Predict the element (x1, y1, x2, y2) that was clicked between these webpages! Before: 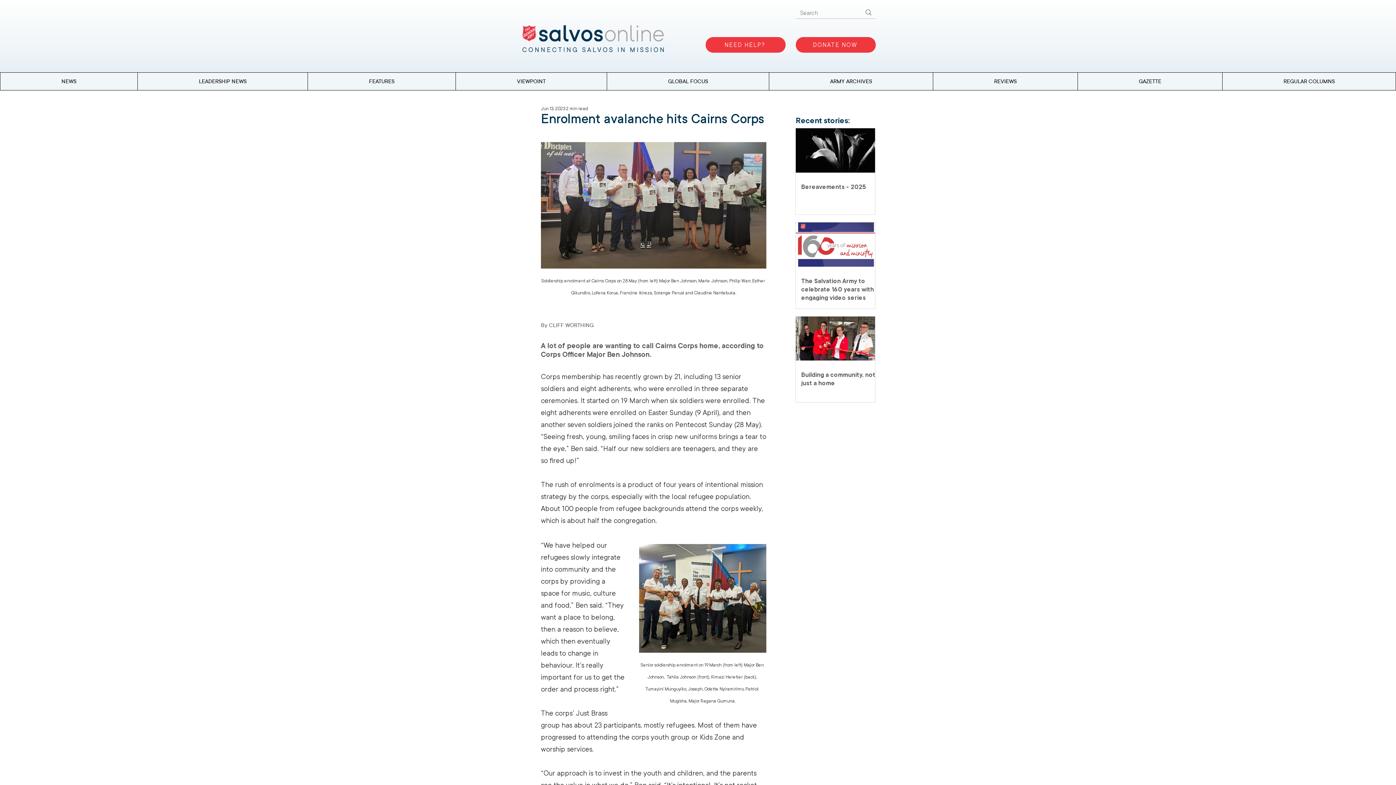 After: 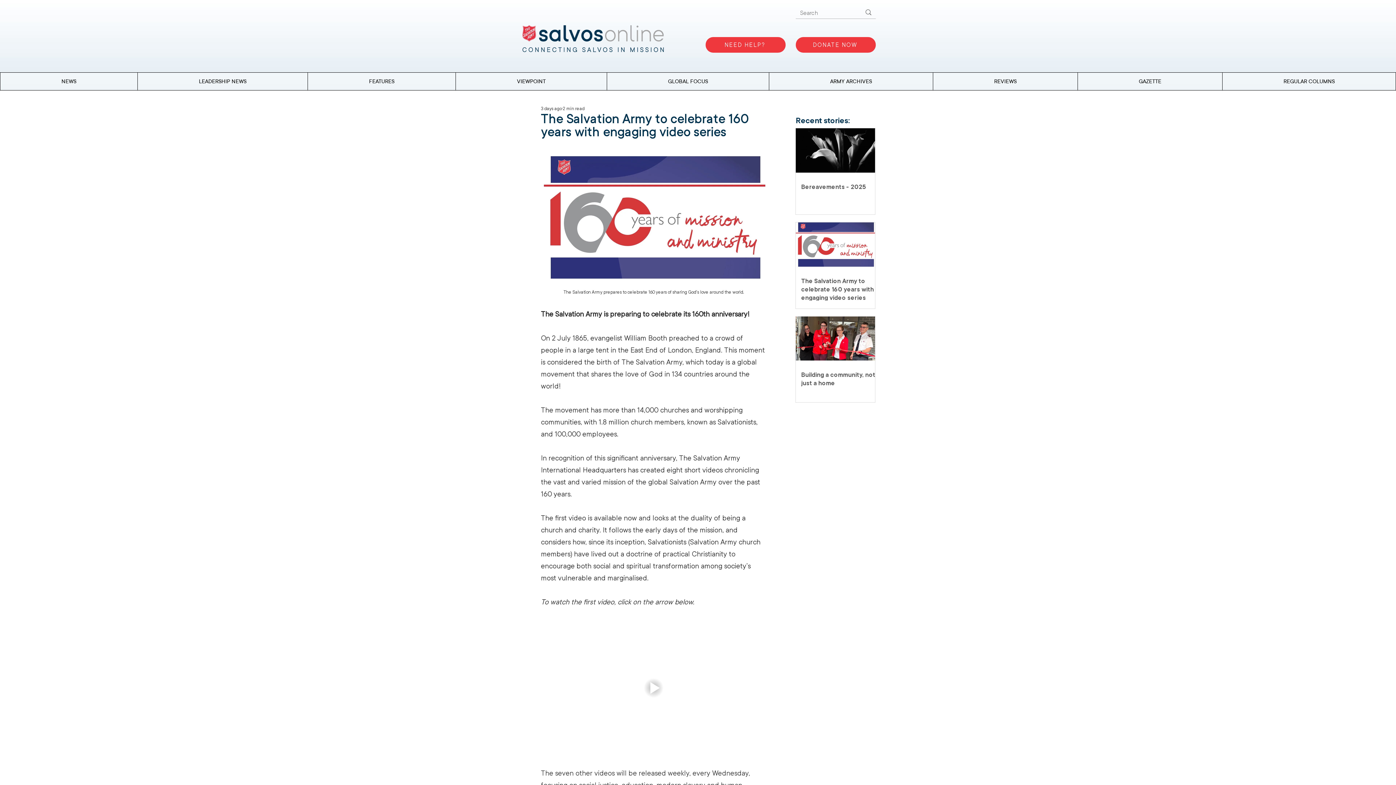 Action: bbox: (801, 276, 880, 302) label: The Salvation Army to celebrate 160 years with engaging video series